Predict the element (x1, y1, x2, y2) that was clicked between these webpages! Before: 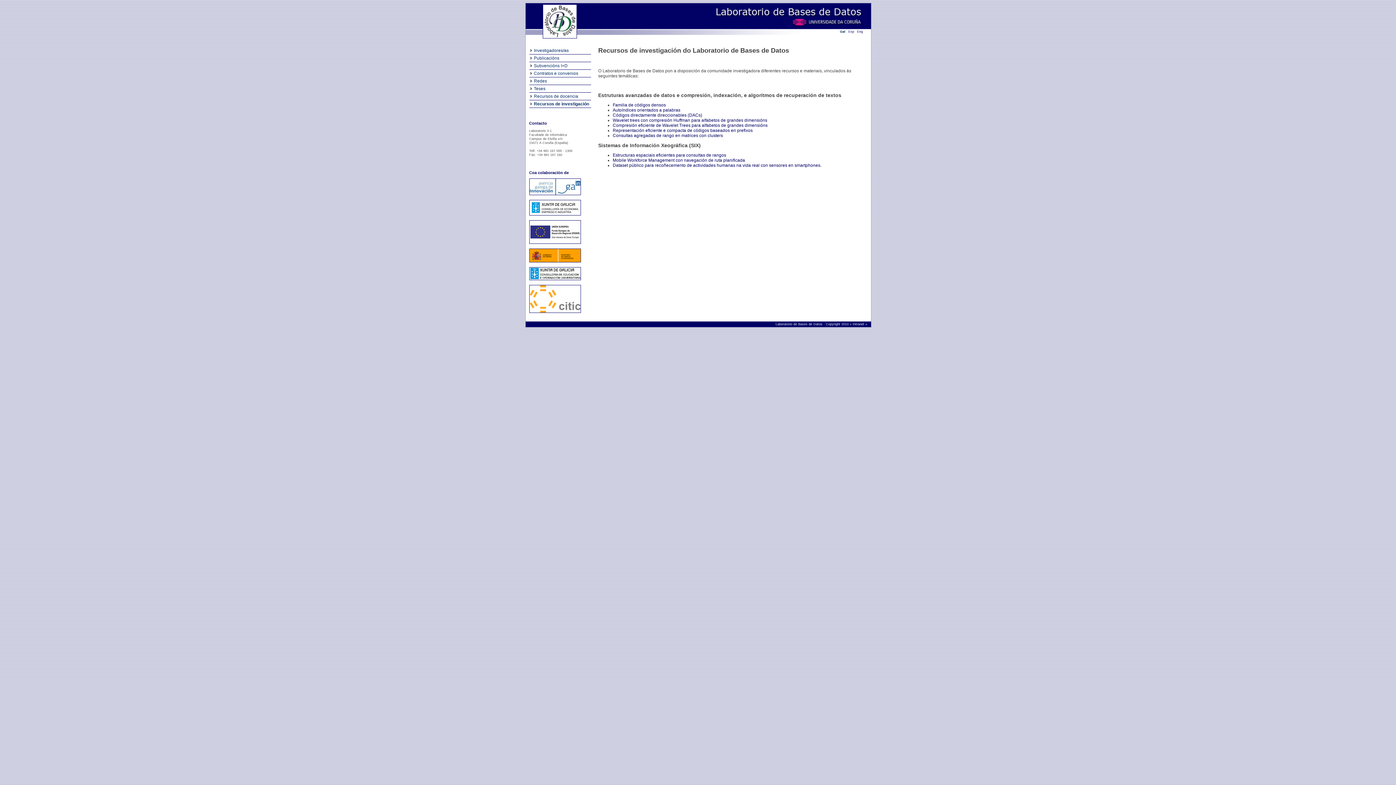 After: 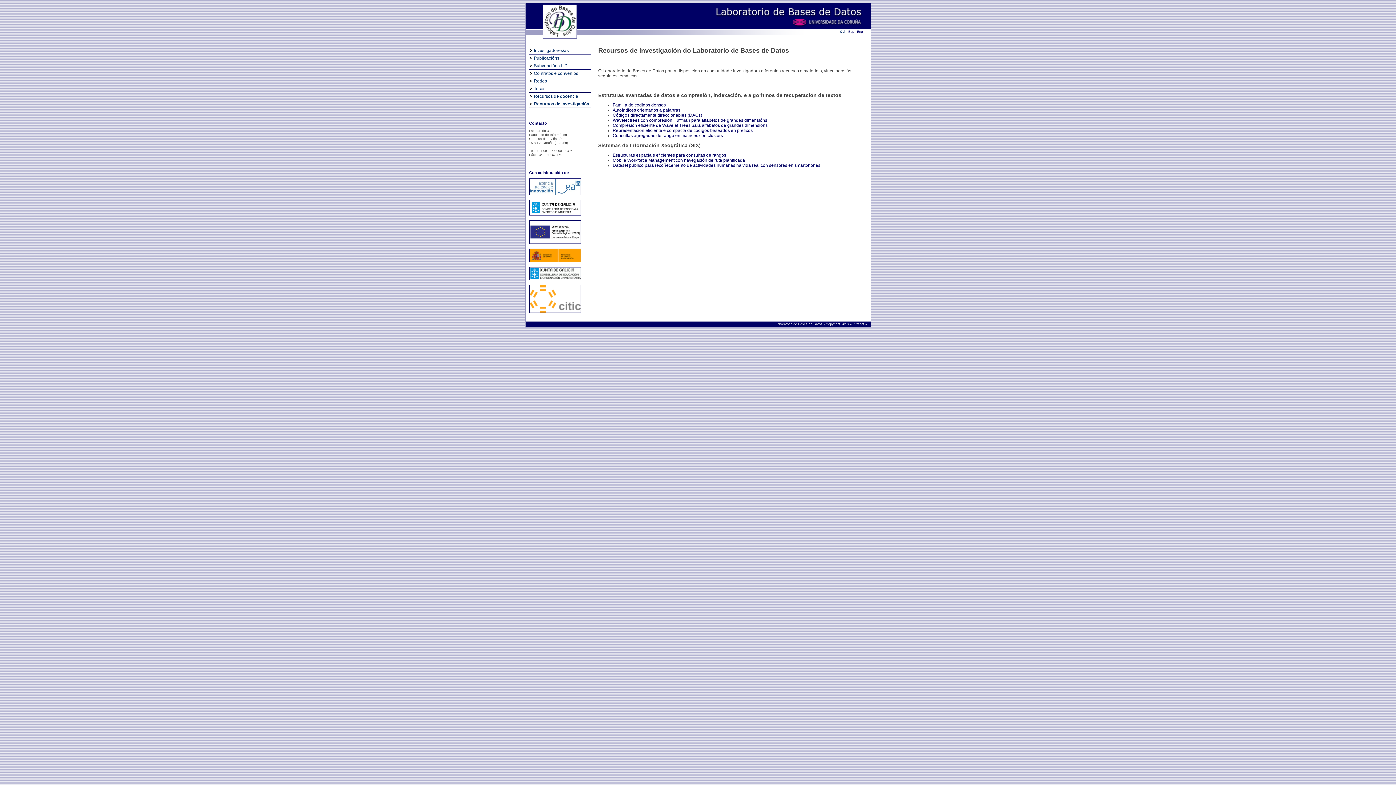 Action: label: Gal bbox: (840, 29, 845, 33)